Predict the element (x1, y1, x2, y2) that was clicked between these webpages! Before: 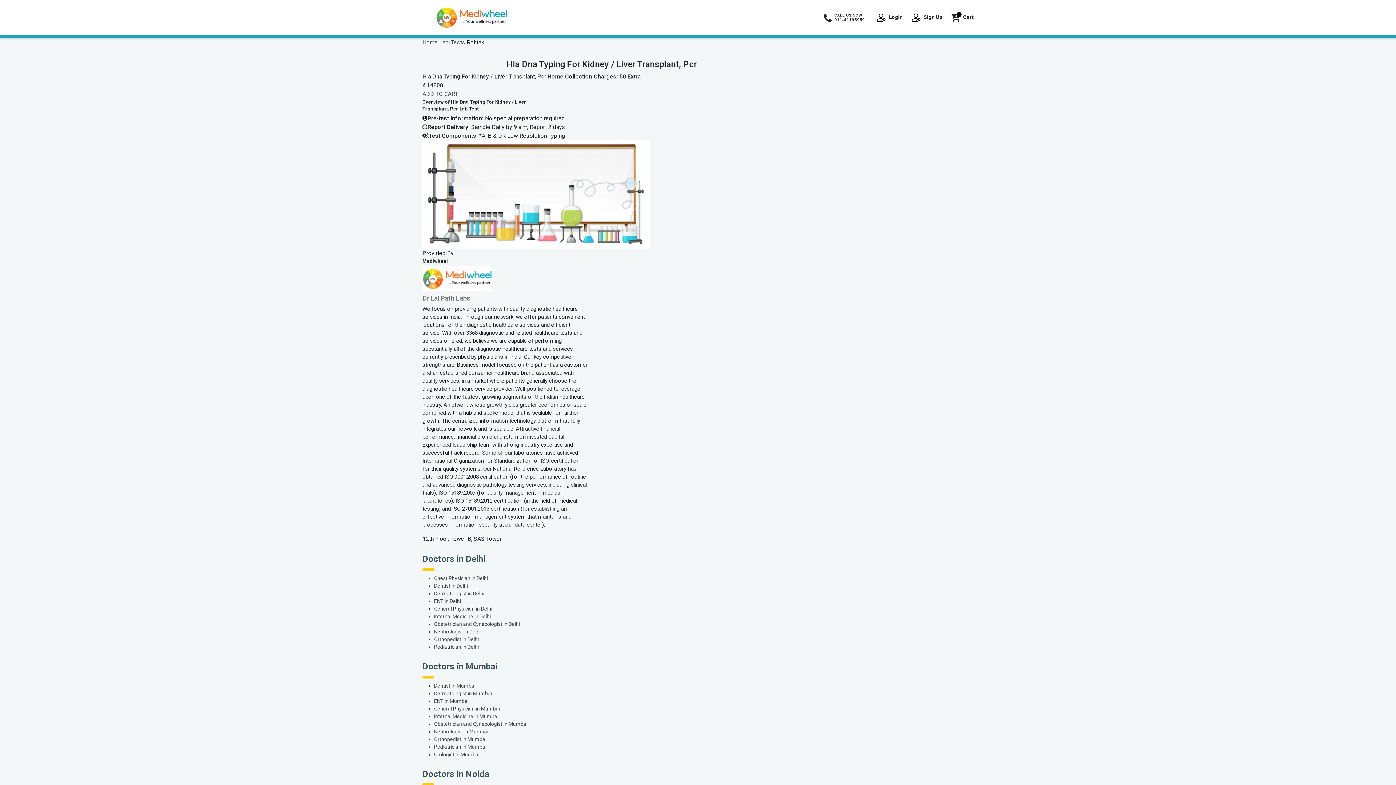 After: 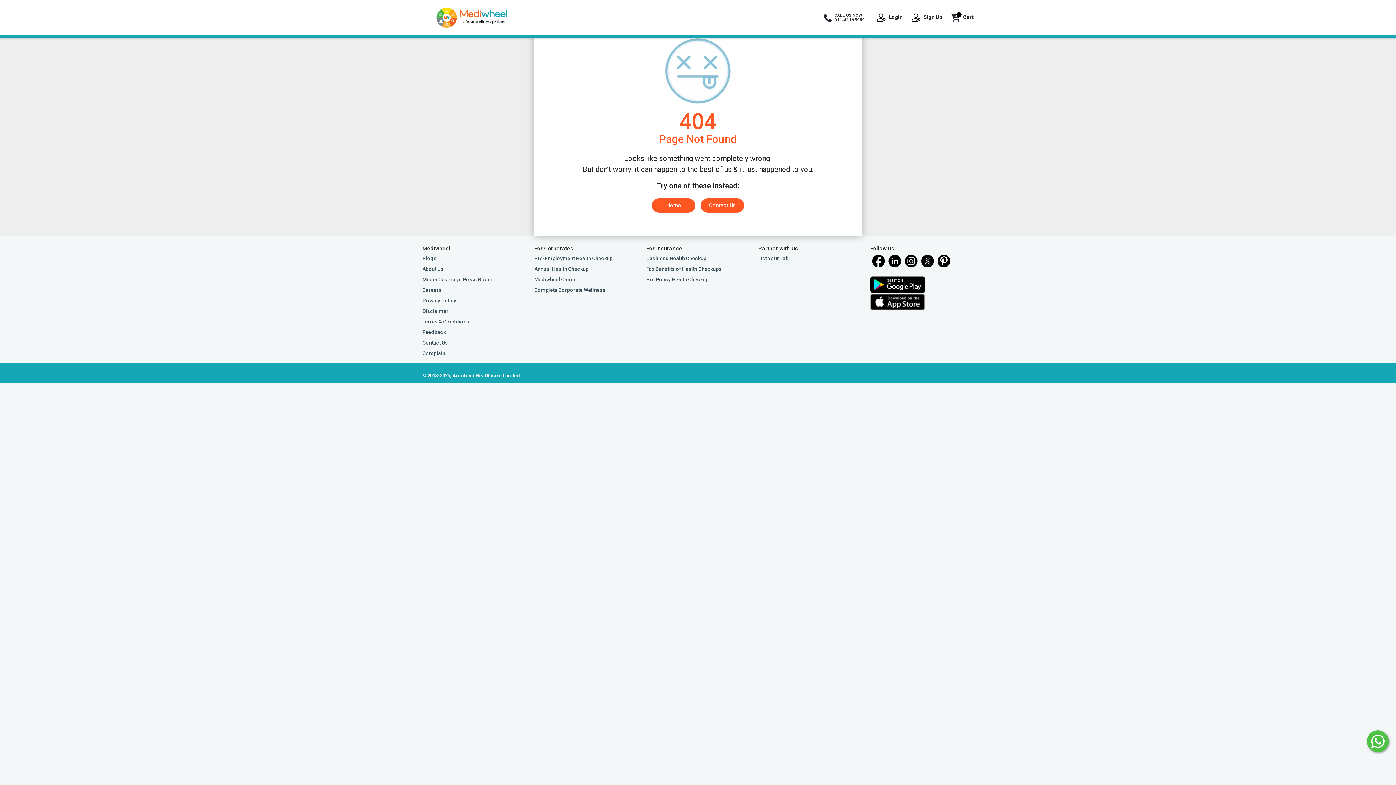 Action: label: General Physician in Delhi bbox: (434, 606, 492, 612)